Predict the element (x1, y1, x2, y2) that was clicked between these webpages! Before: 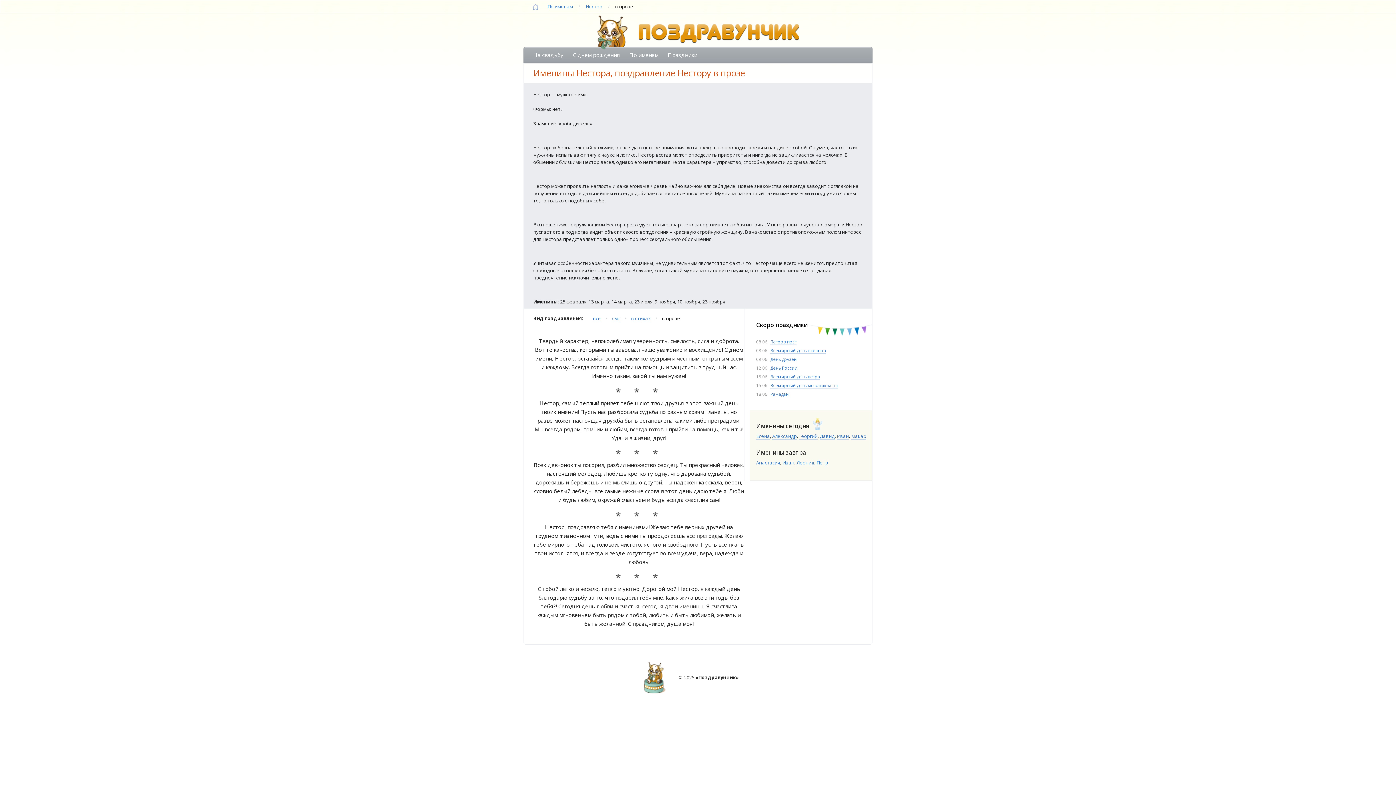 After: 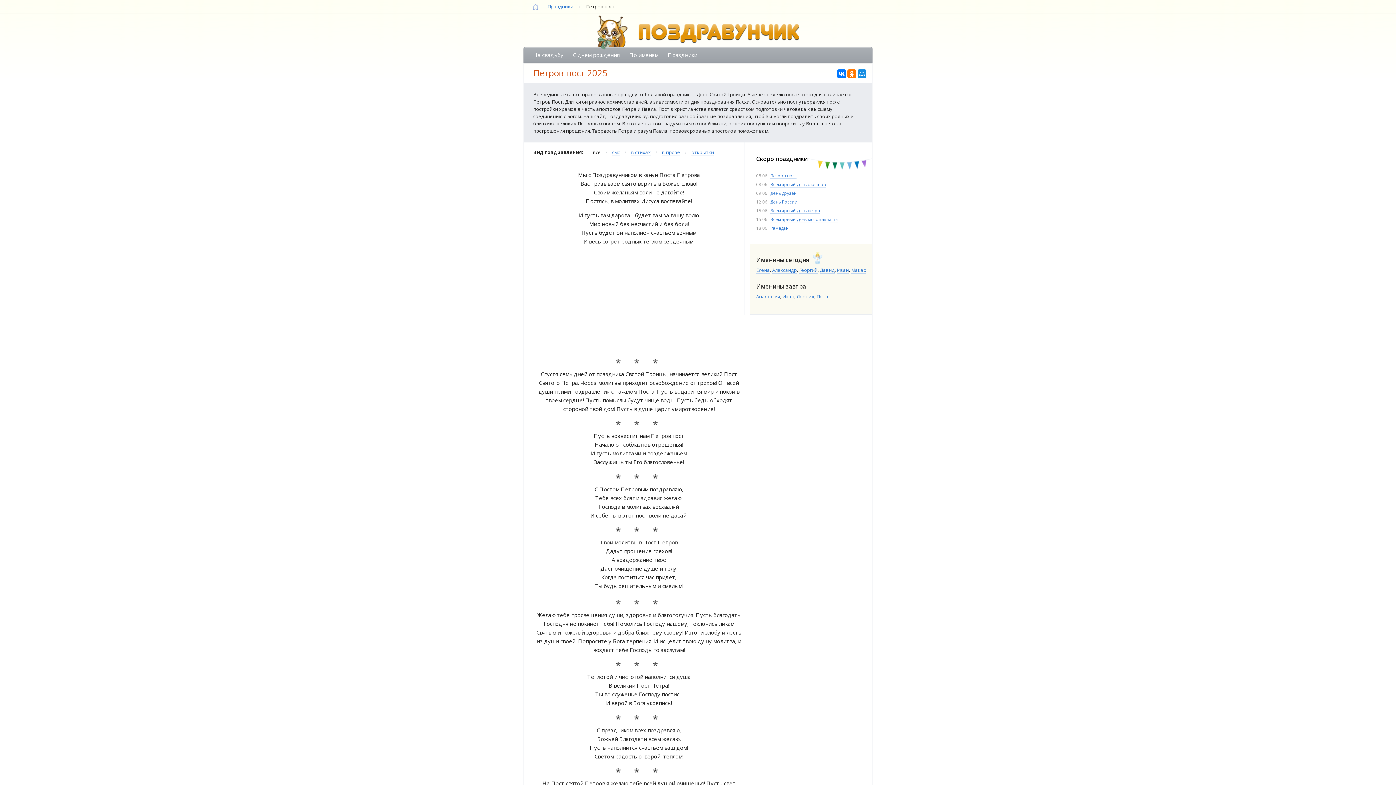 Action: label: Петров пост bbox: (770, 338, 796, 345)